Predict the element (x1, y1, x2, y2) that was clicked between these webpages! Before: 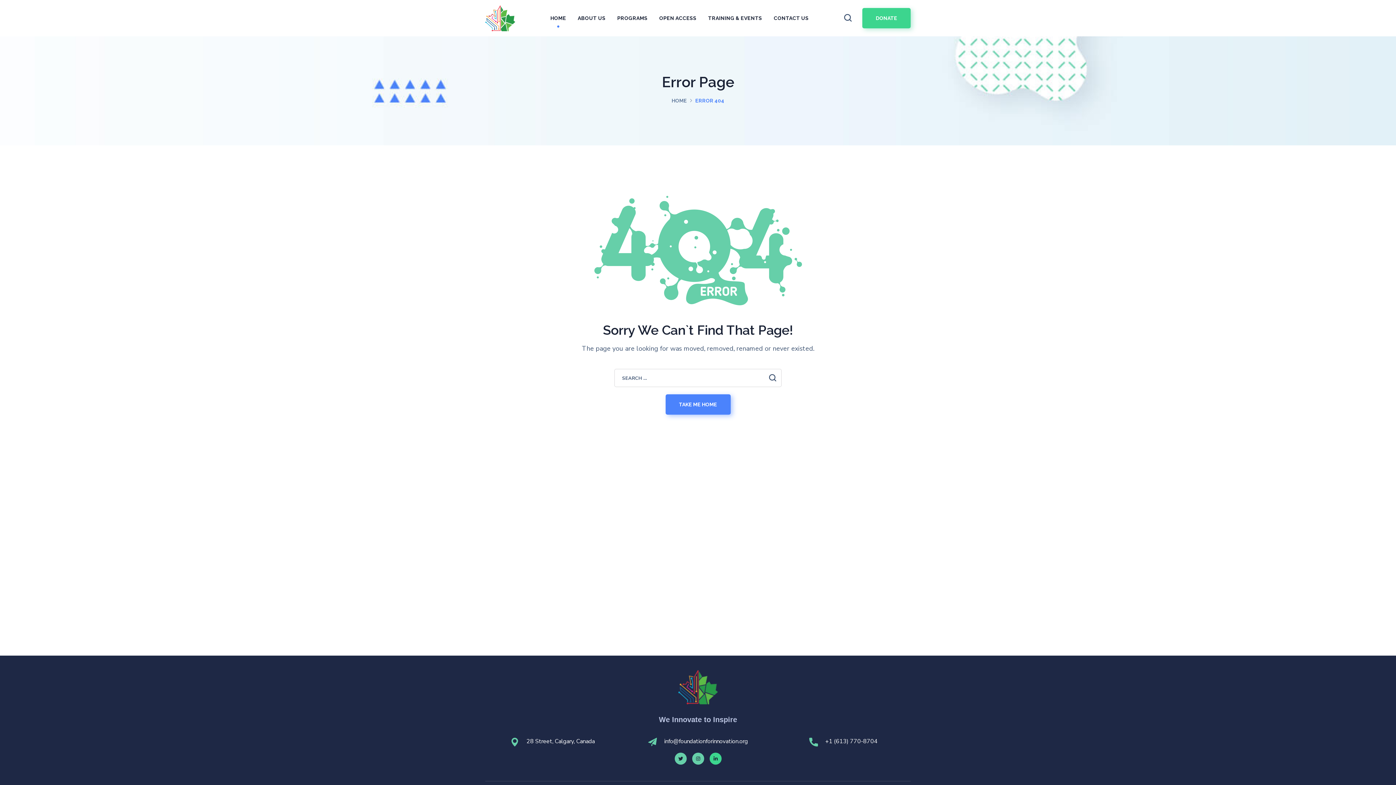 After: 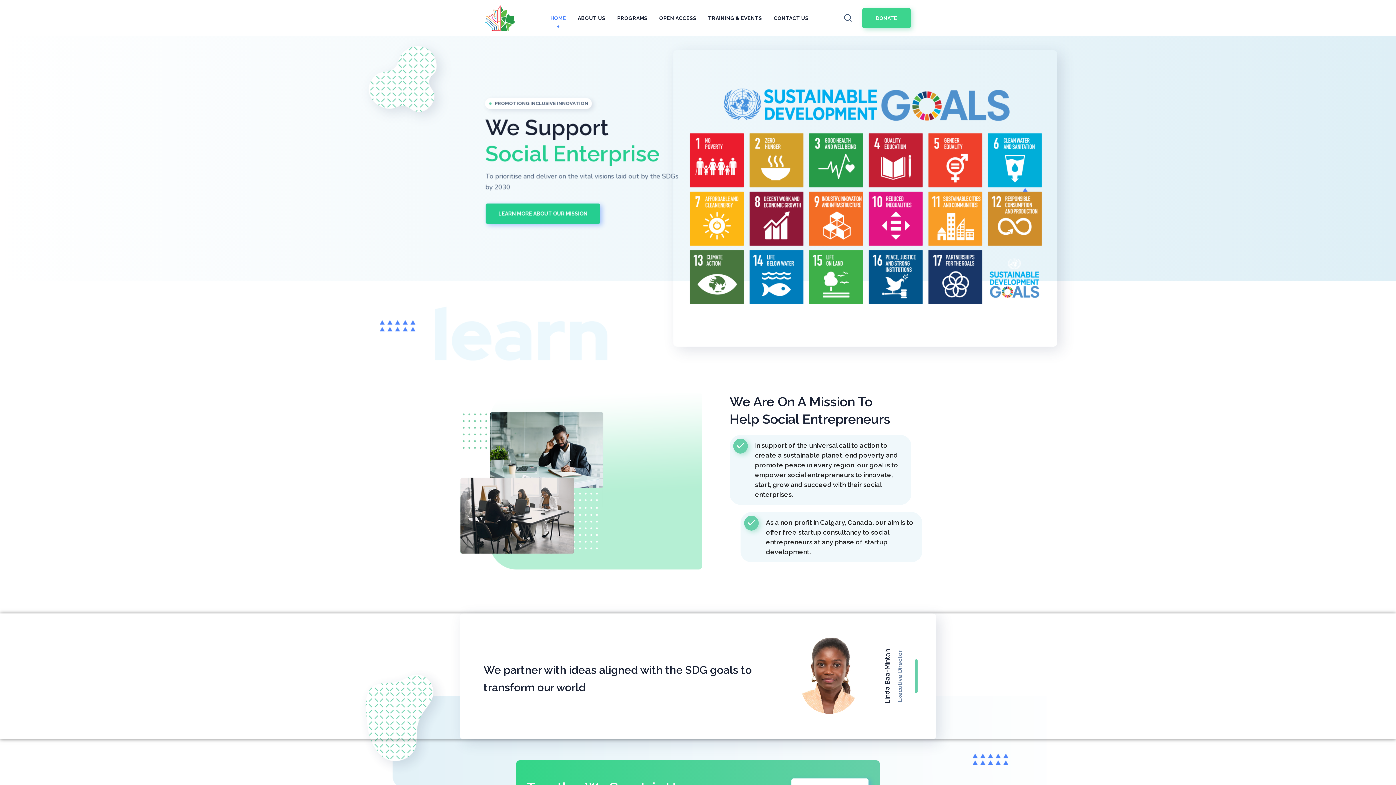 Action: label: HOME bbox: (544, 0, 572, 36)